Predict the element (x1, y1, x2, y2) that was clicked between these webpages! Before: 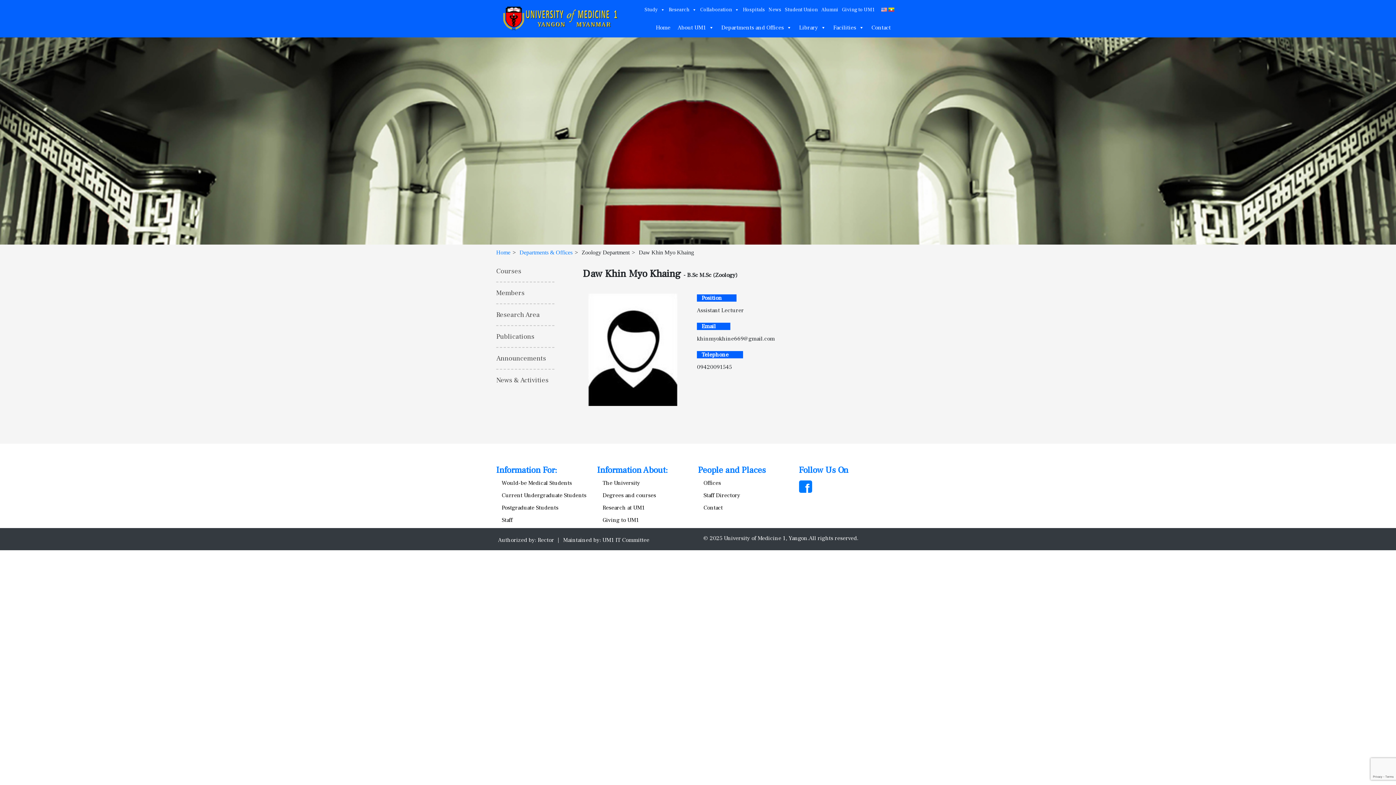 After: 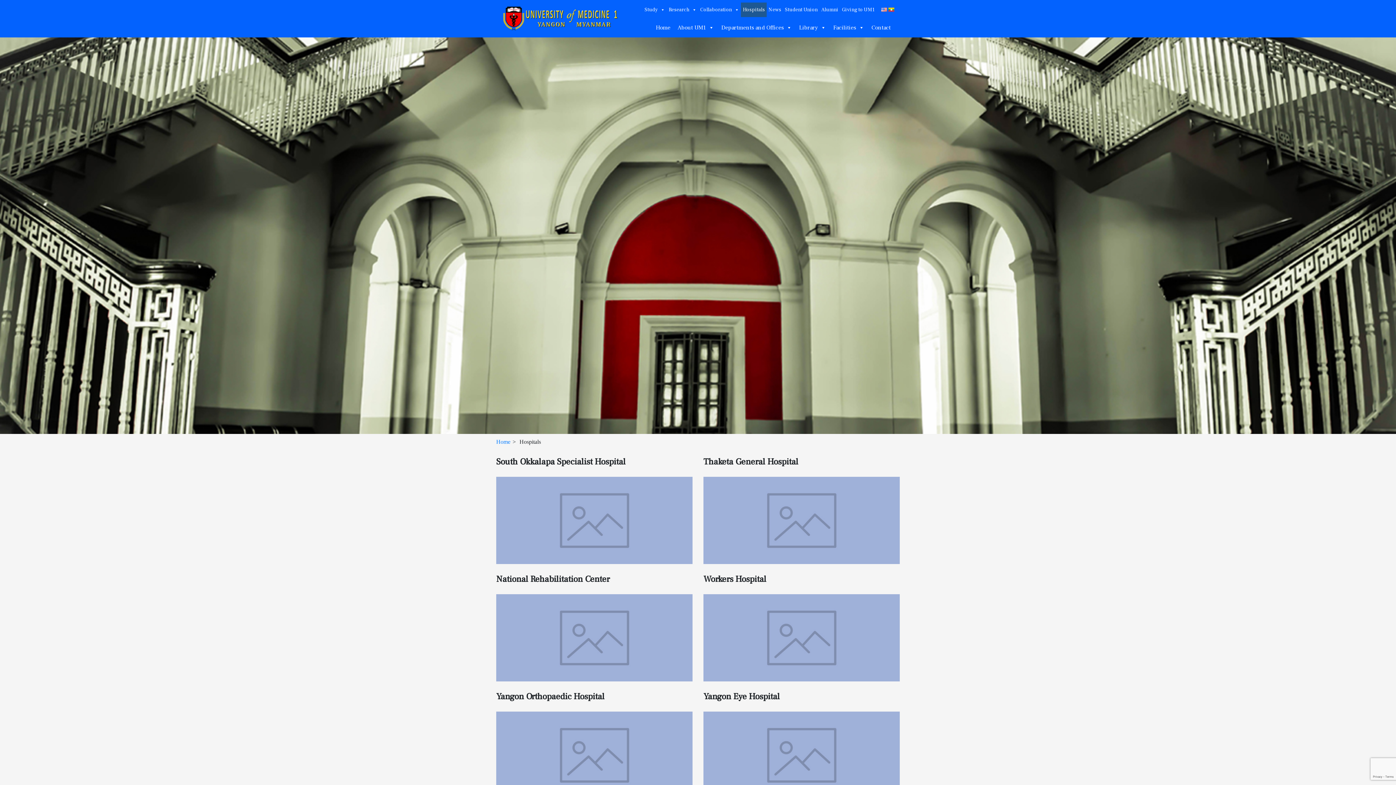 Action: bbox: (741, 2, 767, 17) label: Hospitals